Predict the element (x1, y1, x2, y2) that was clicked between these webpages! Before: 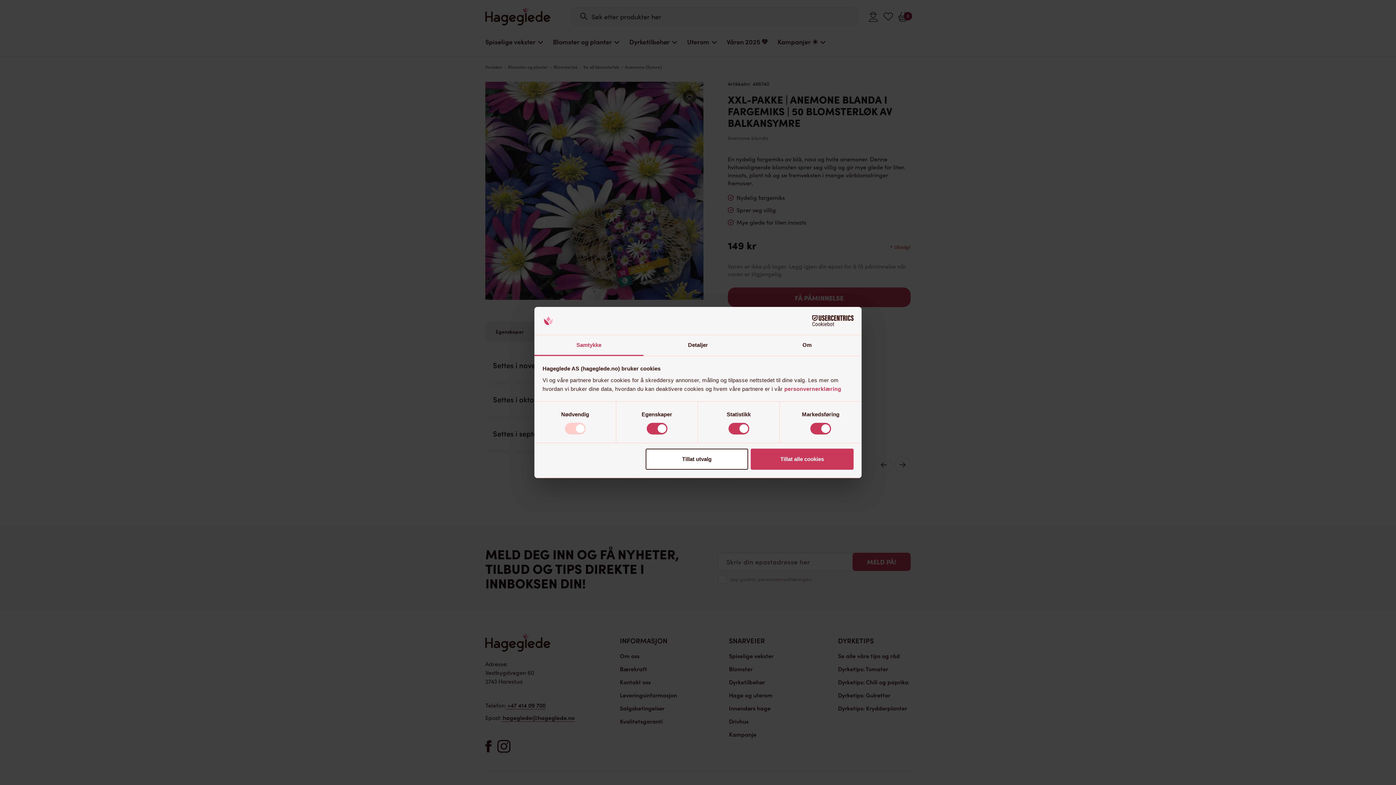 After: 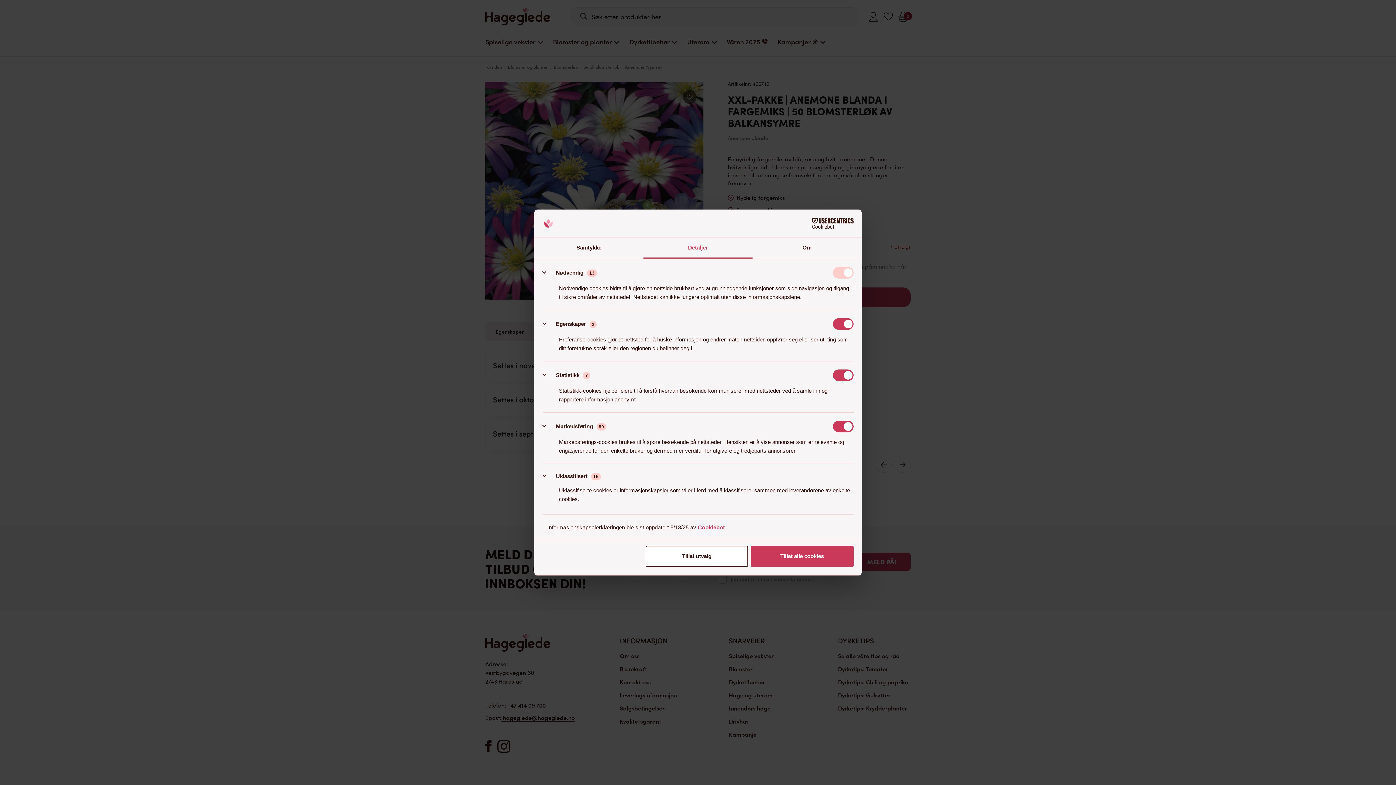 Action: bbox: (643, 335, 752, 356) label: Detaljer